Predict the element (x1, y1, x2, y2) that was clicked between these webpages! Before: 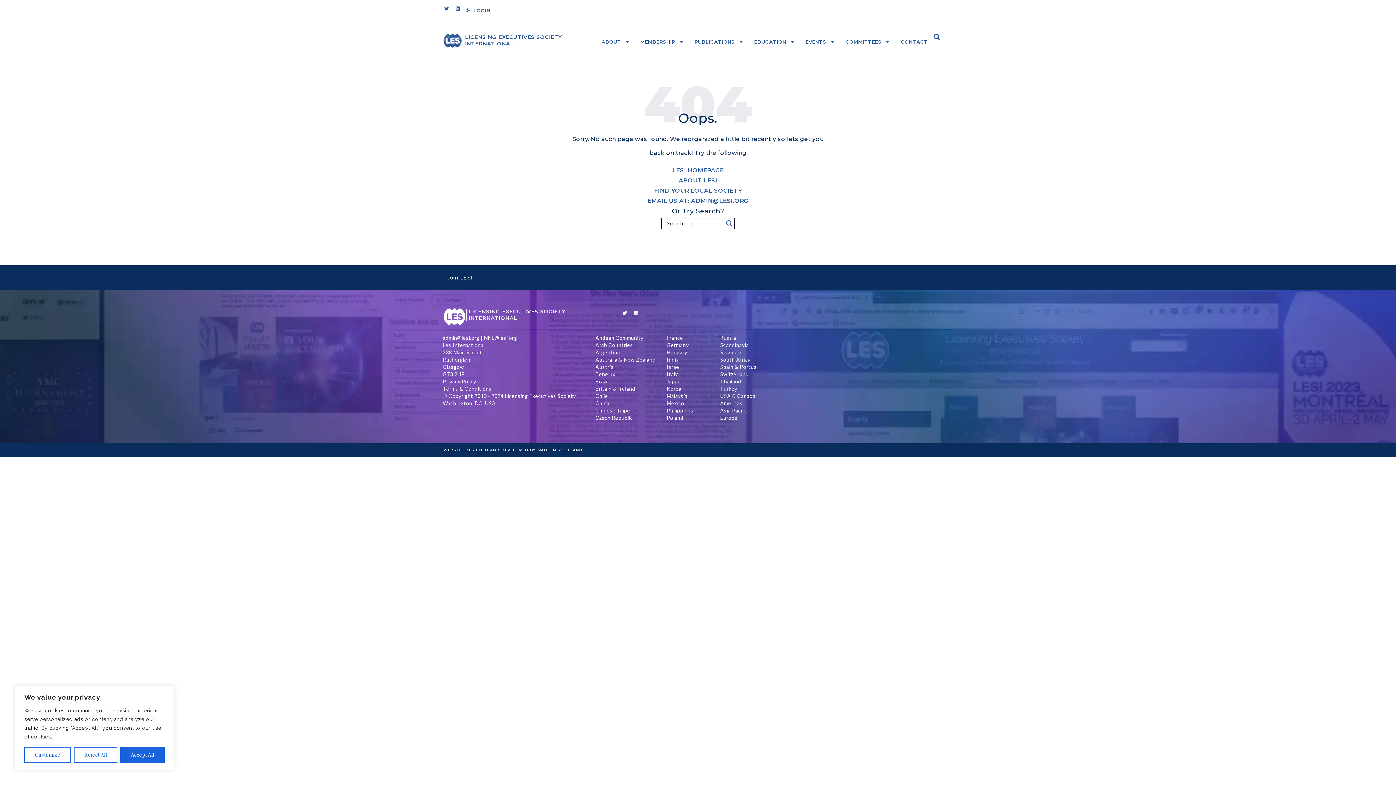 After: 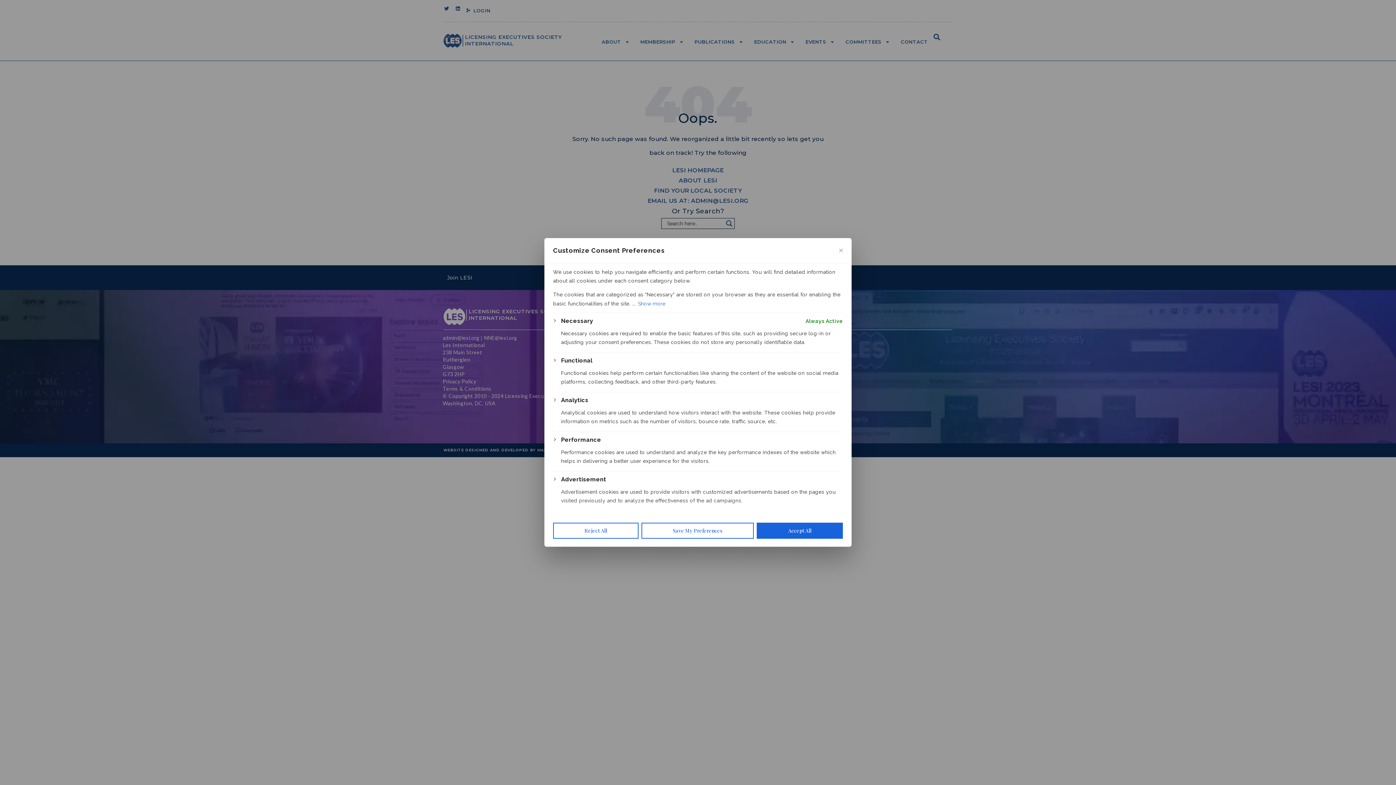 Action: label: Customize bbox: (24, 747, 70, 763)